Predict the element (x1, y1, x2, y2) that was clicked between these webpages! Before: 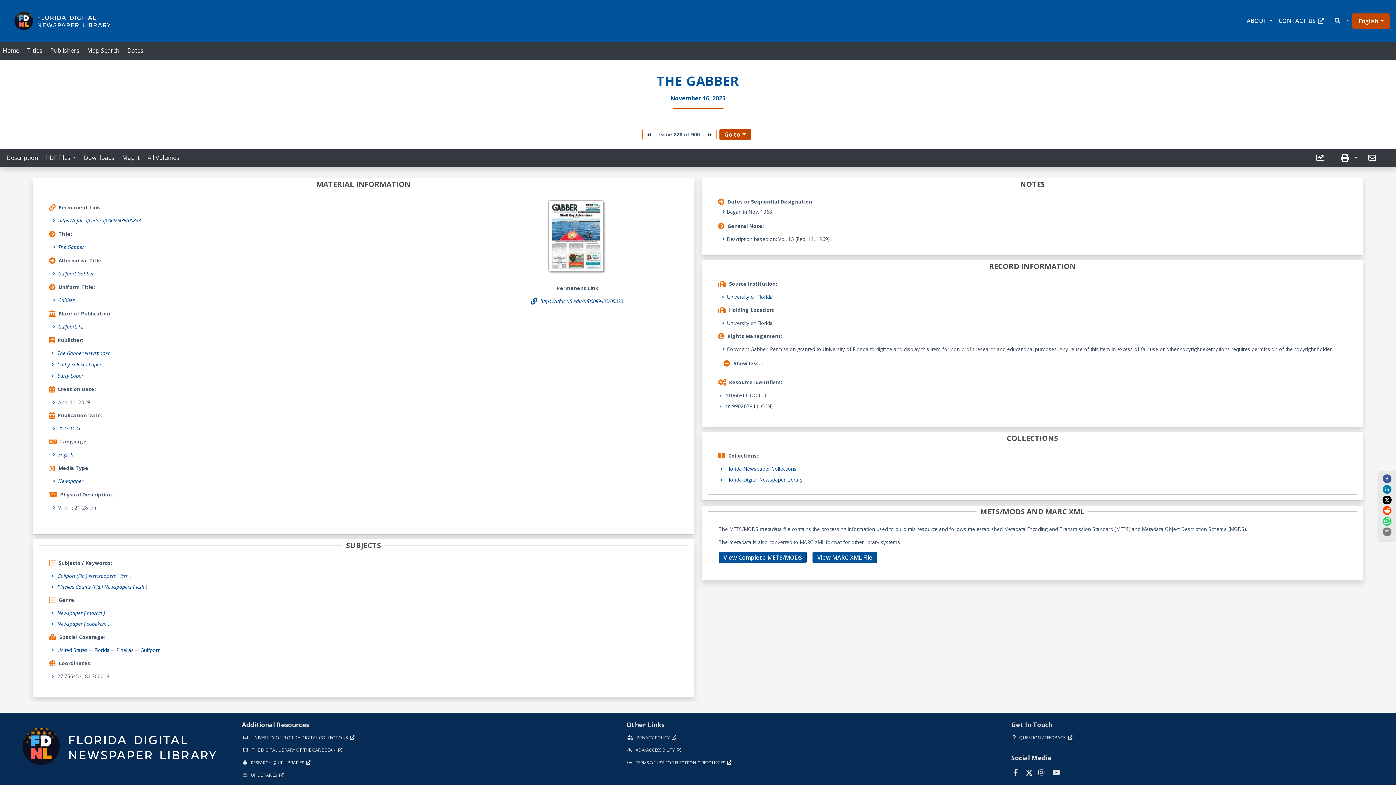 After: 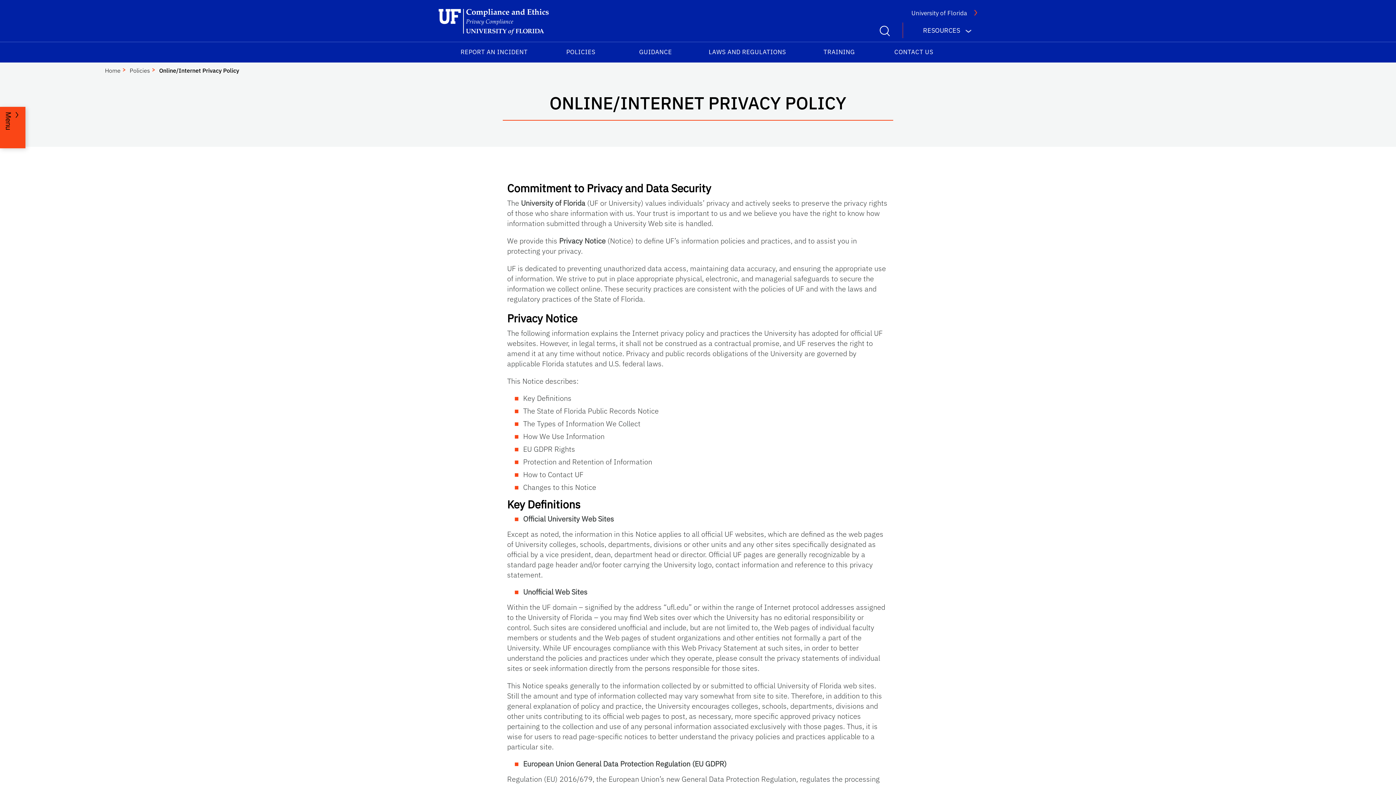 Action: bbox: (626, 734, 680, 741) label: PRIVACY POLICY 